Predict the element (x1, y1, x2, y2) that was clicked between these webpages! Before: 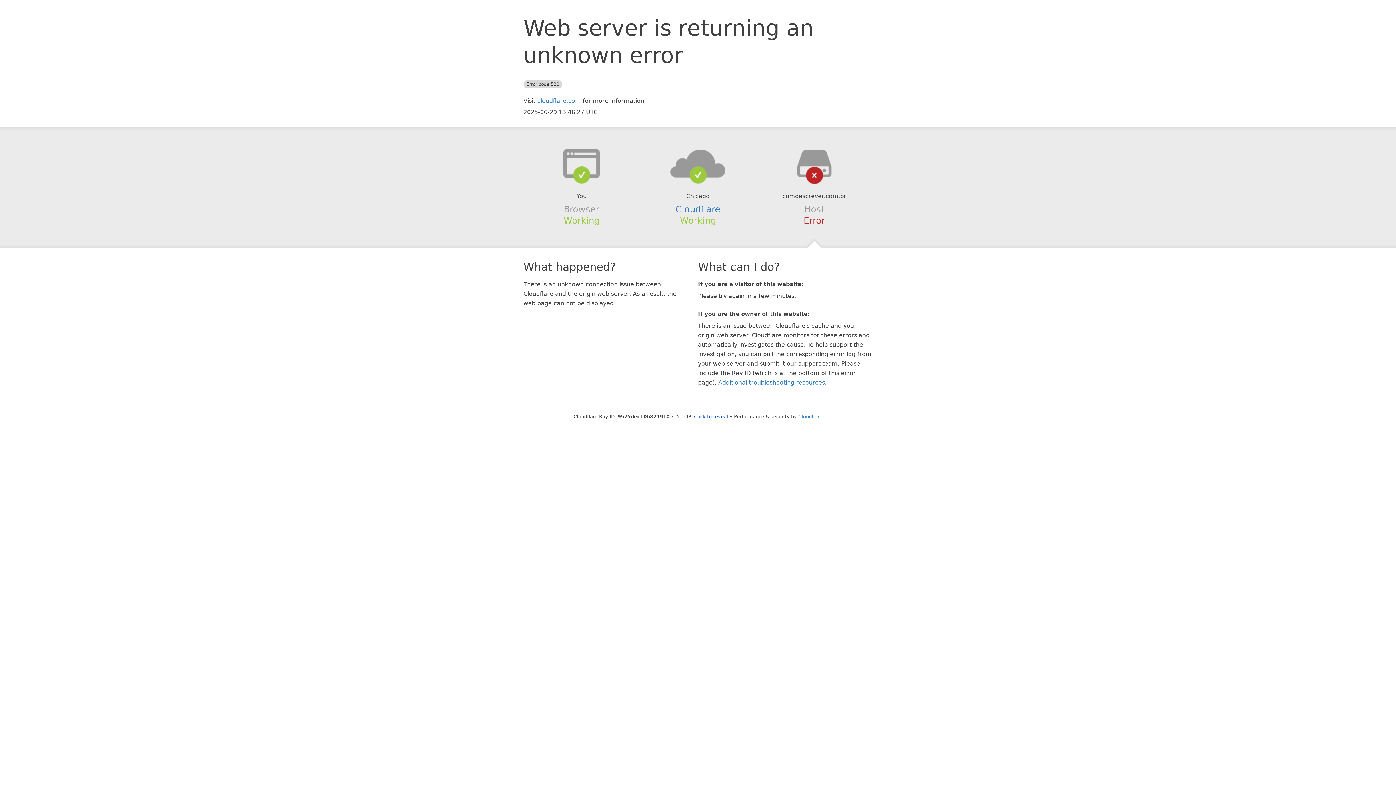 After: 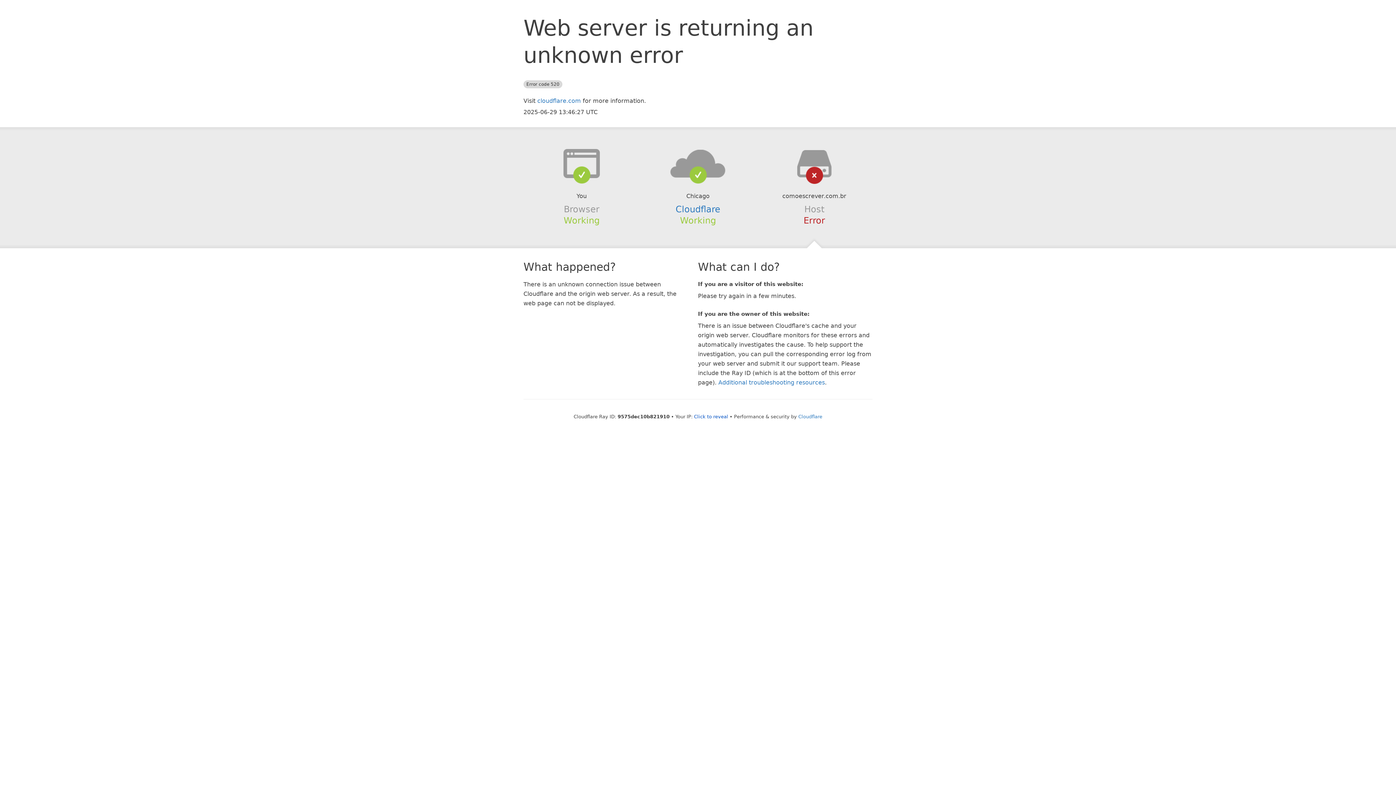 Action: bbox: (639, 148, 756, 178)